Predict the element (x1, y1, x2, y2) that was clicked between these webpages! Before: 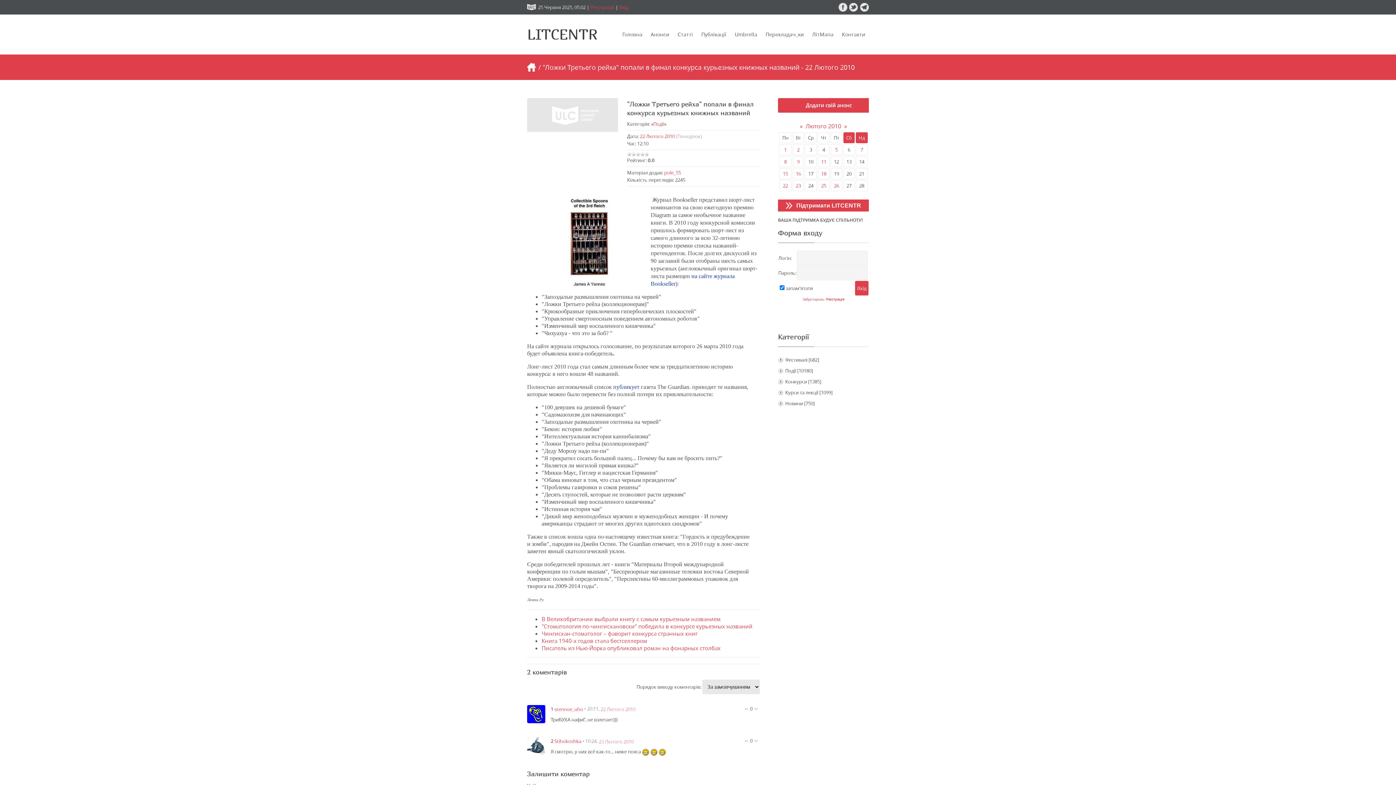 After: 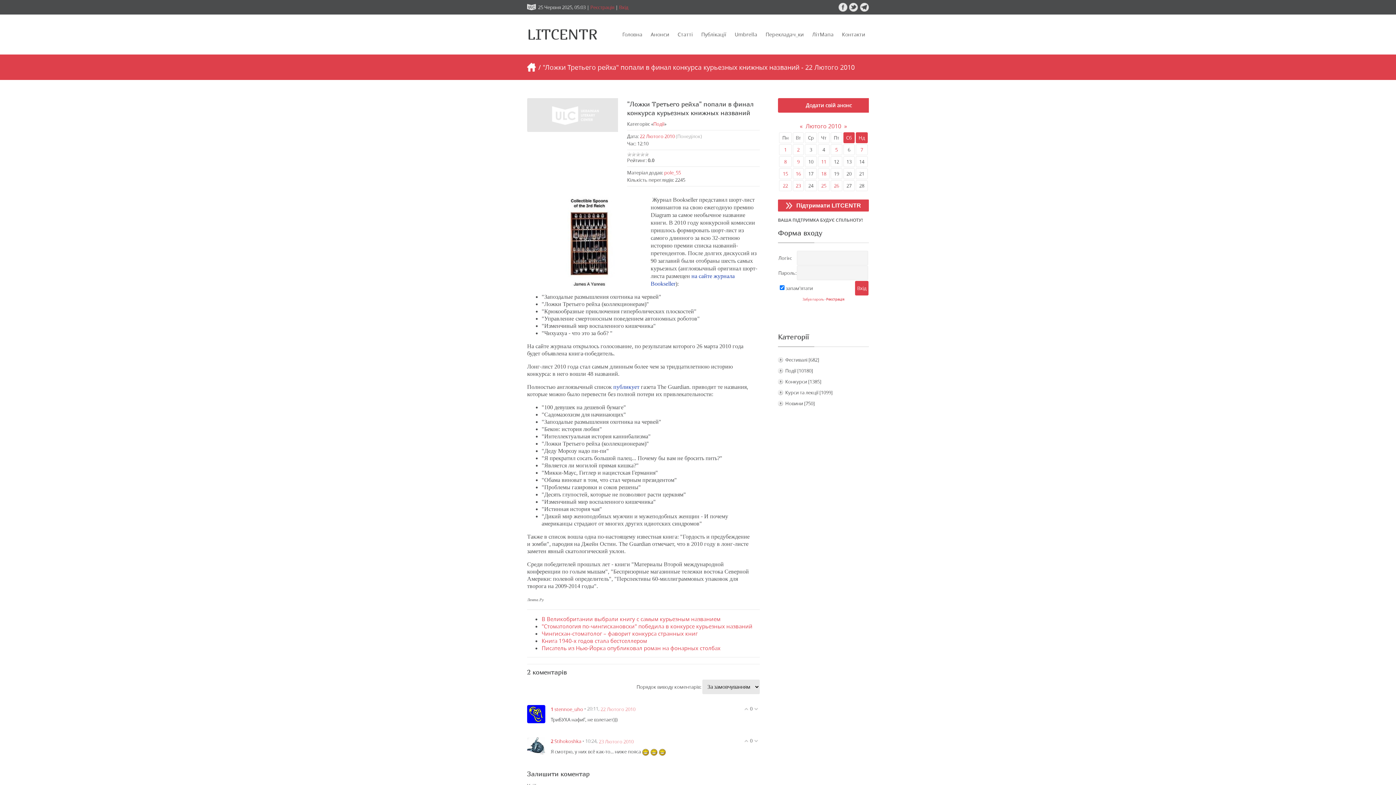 Action: label: 22 Лютого 2010 bbox: (600, 706, 635, 713)